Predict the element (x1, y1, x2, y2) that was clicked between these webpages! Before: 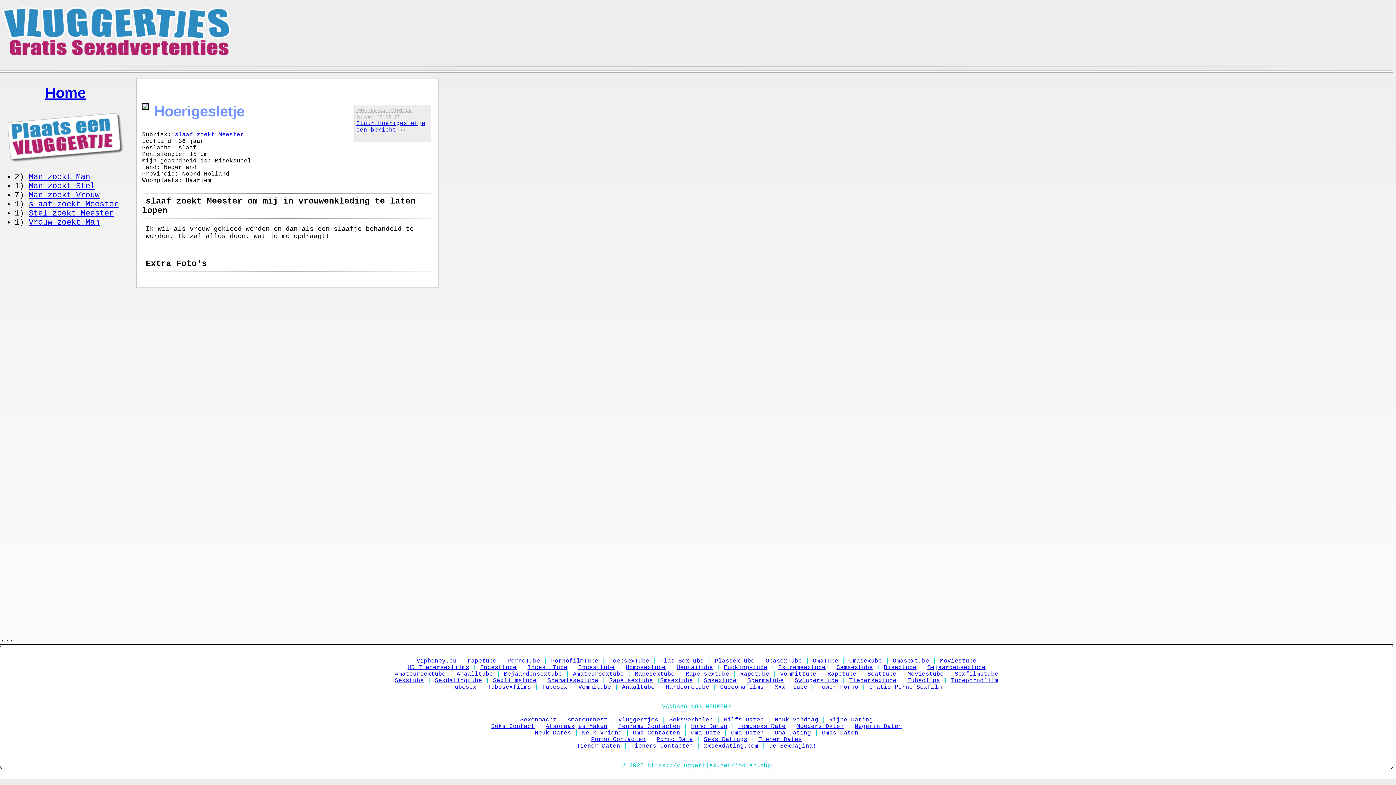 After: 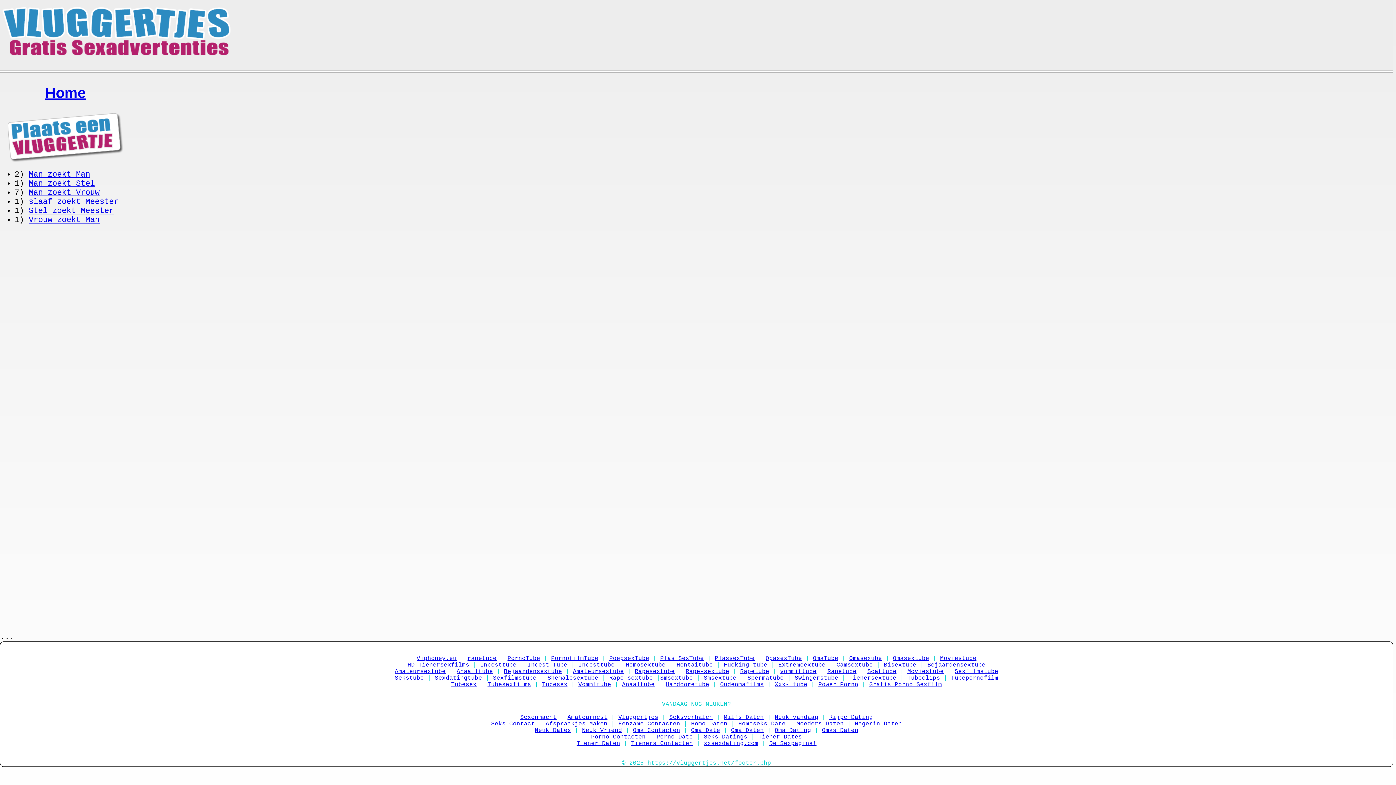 Action: bbox: (28, 218, 99, 227) label: Vrouw zoekt Man